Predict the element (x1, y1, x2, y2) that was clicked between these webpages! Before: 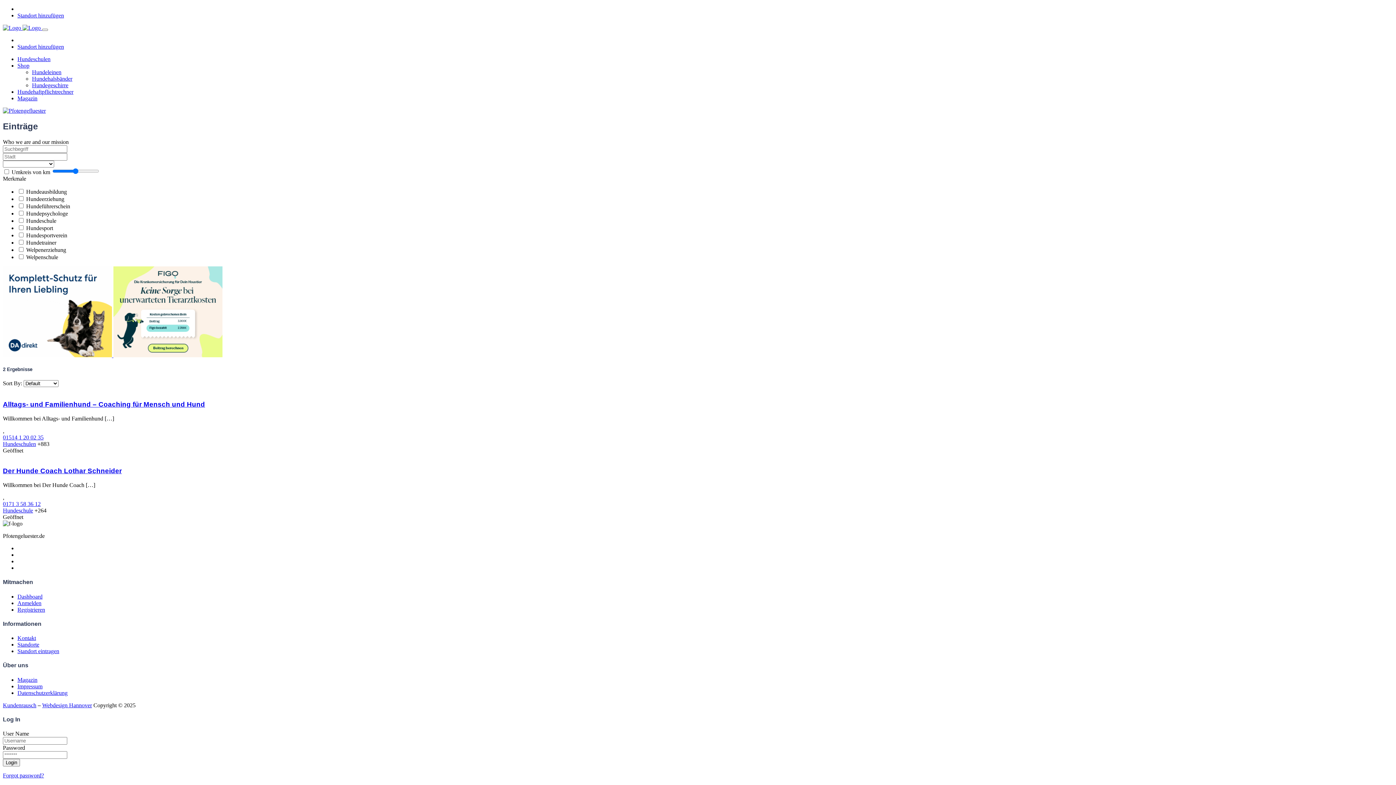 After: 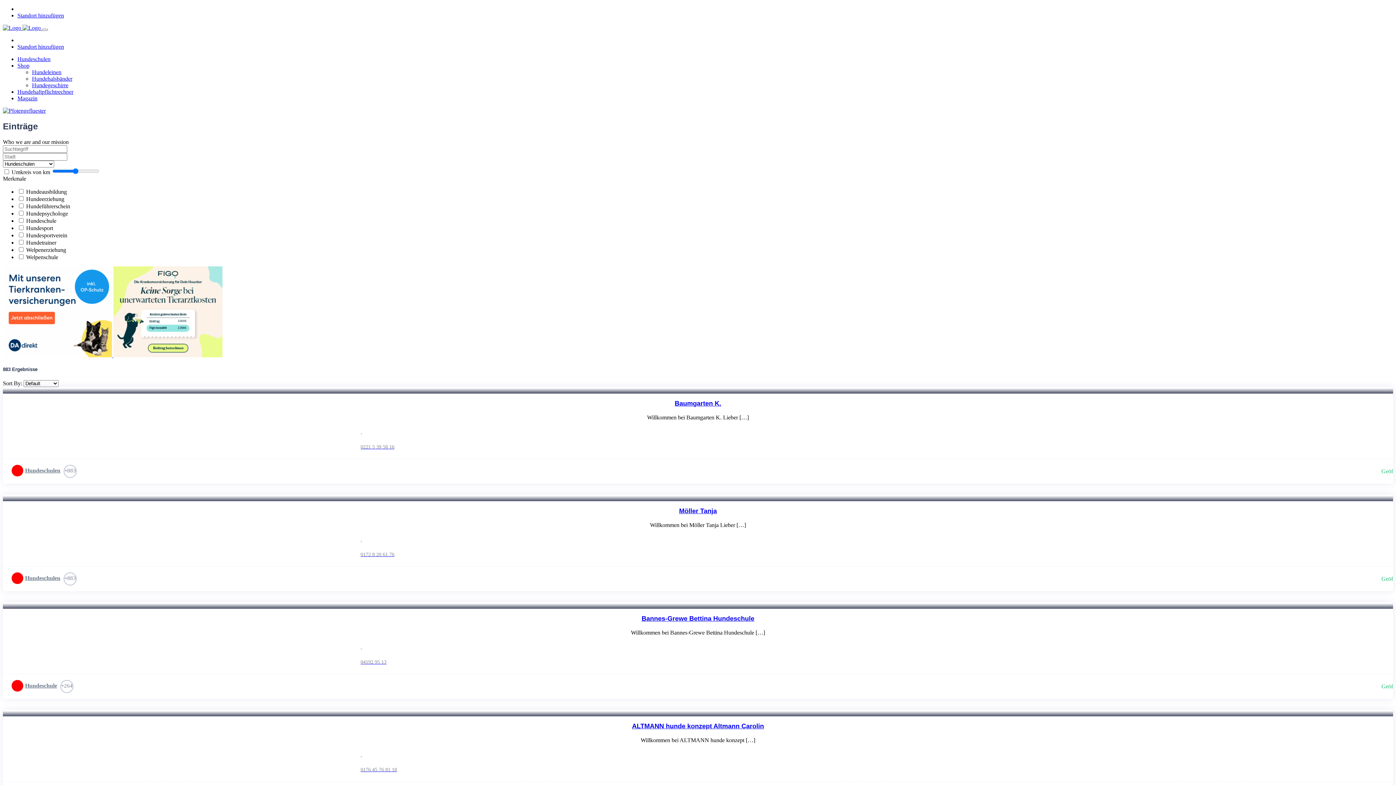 Action: bbox: (2, 440, 36, 447) label: Hundeschulen